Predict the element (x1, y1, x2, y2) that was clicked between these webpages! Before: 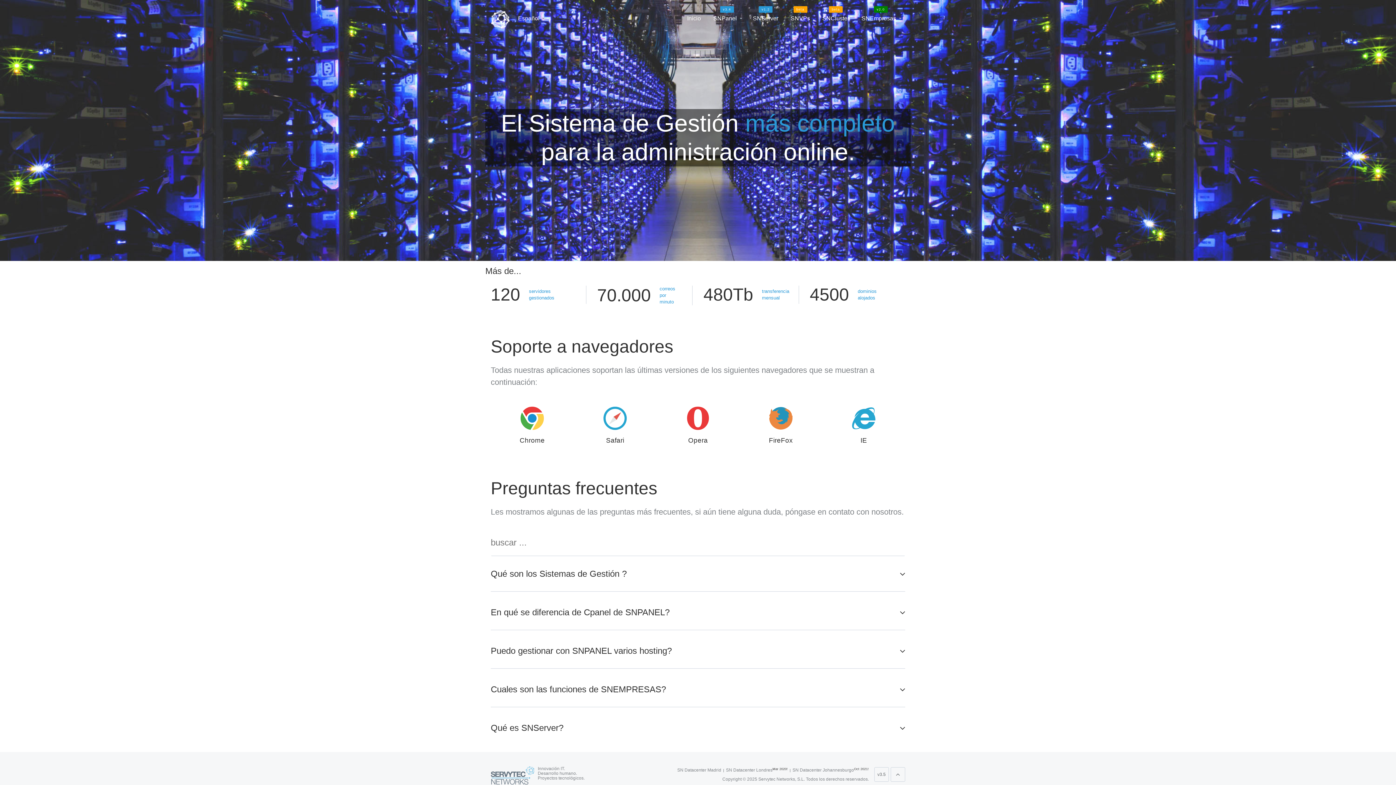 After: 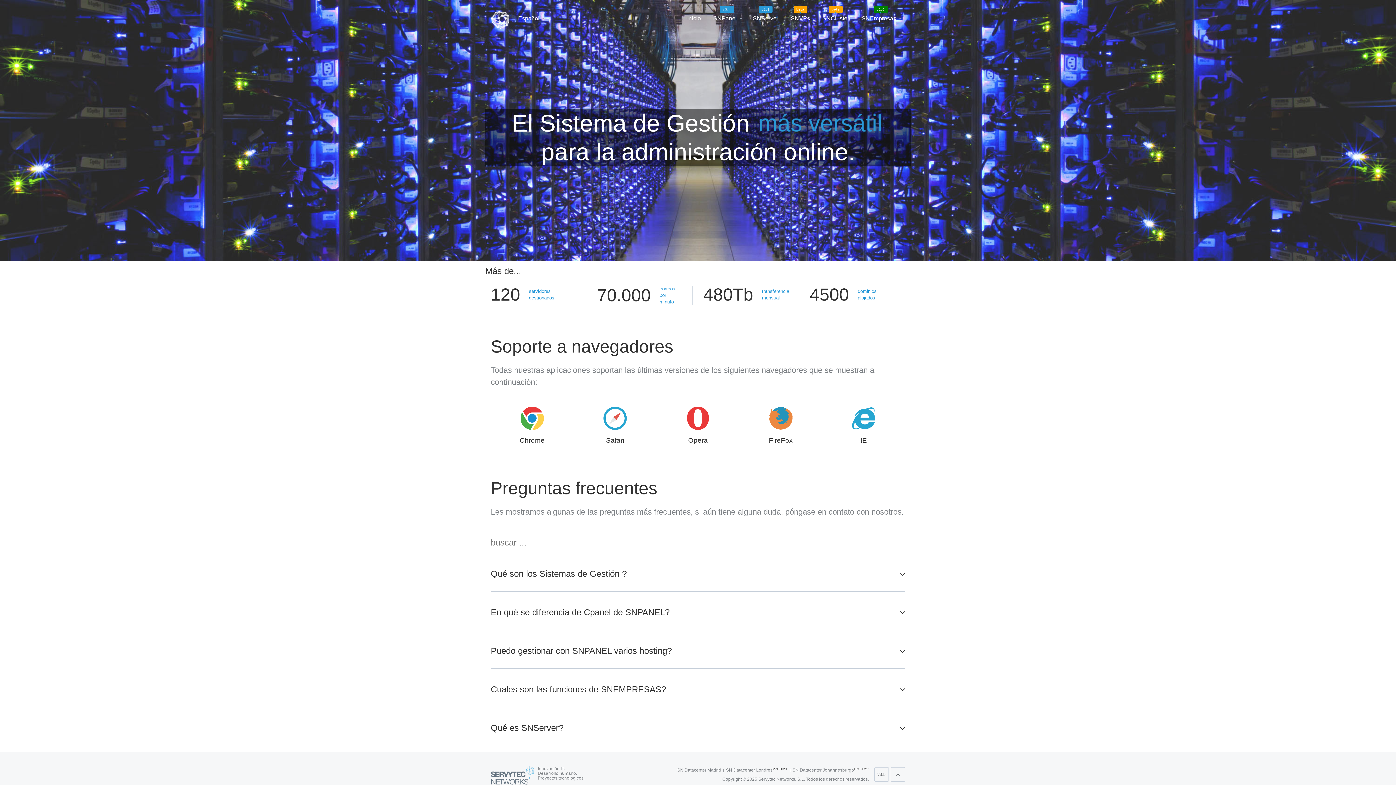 Action: bbox: (490, 10, 509, 29)